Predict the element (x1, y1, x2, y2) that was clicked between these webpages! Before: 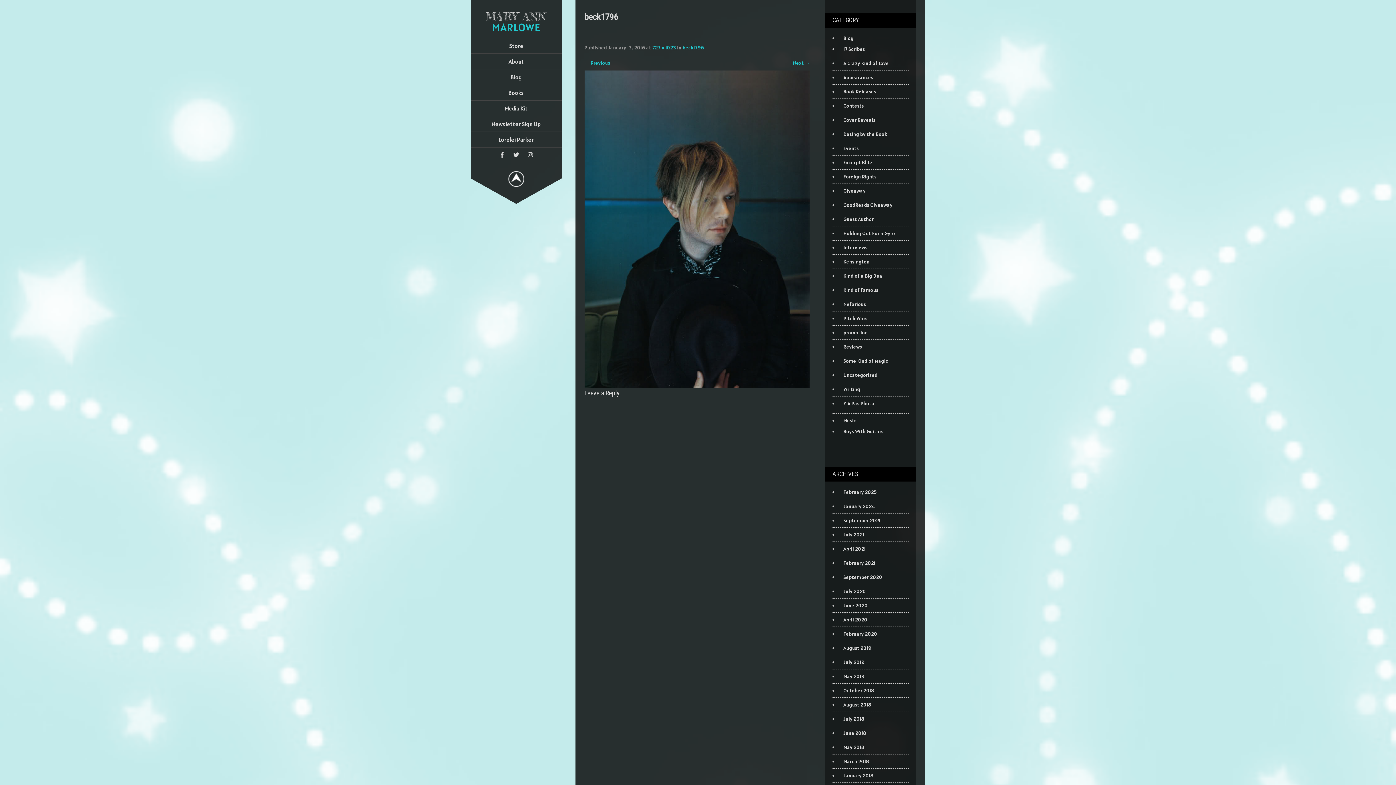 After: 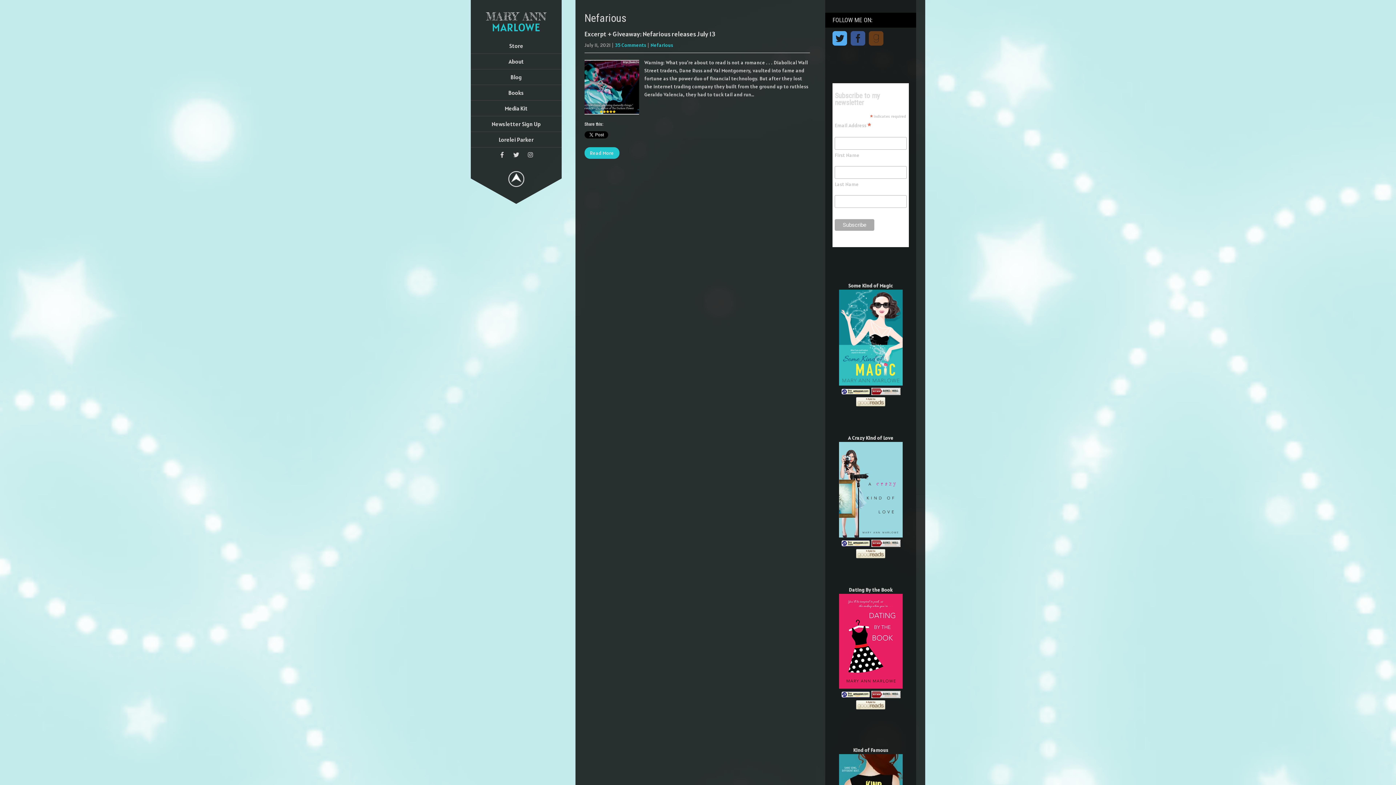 Action: bbox: (840, 301, 866, 307) label: Nefarious